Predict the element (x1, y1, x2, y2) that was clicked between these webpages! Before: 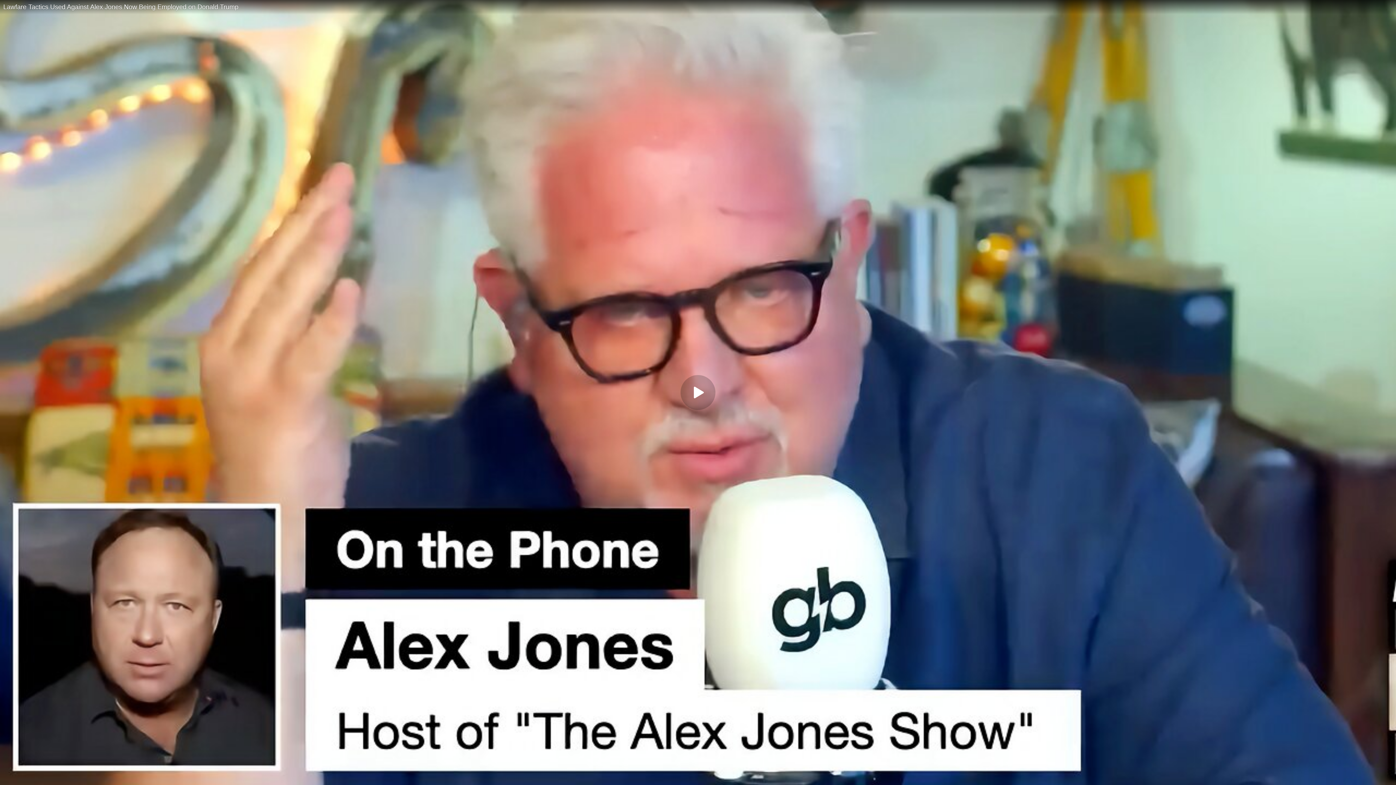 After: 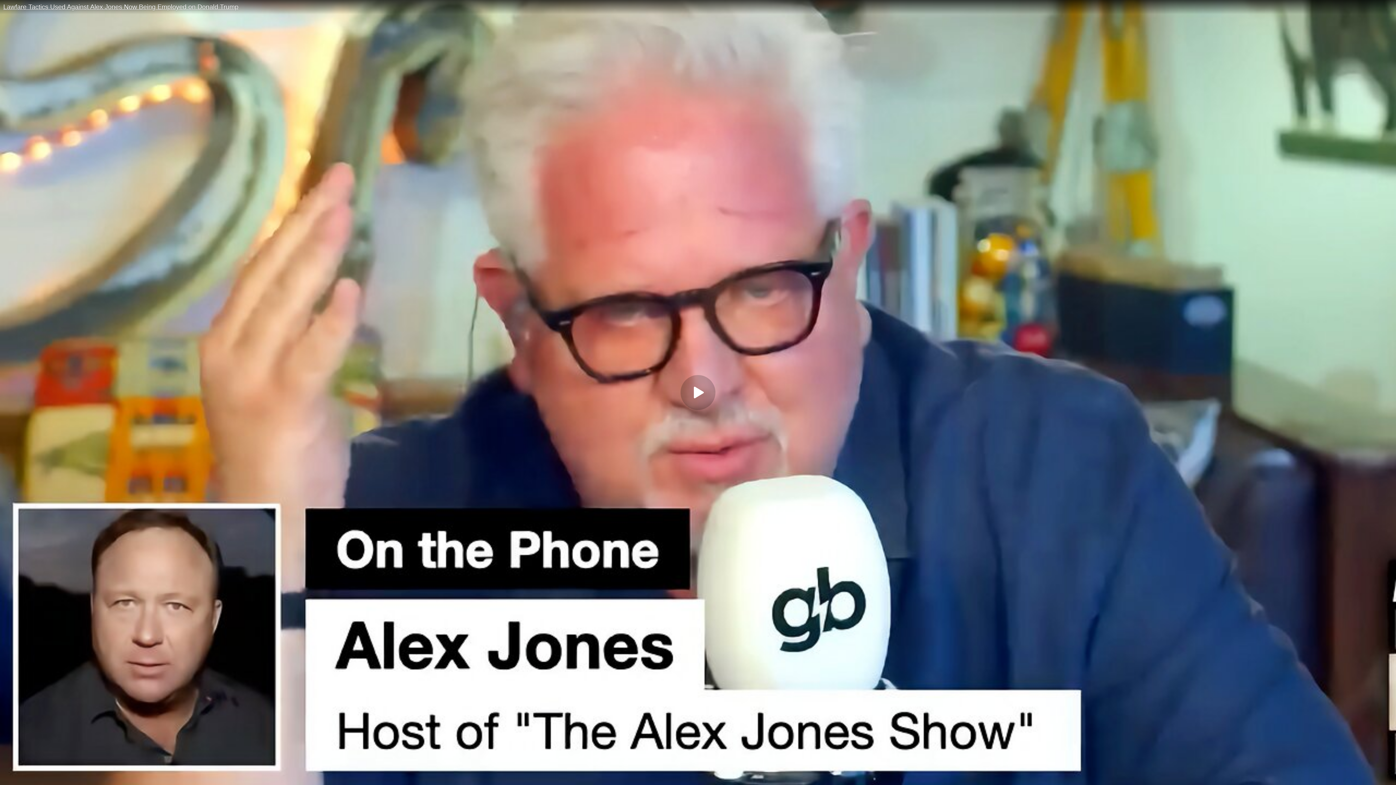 Action: bbox: (0, 0, 1396, 14) label: Lawfare Tactics Used Against Alex Jones Now Being Employed on Donald Trump